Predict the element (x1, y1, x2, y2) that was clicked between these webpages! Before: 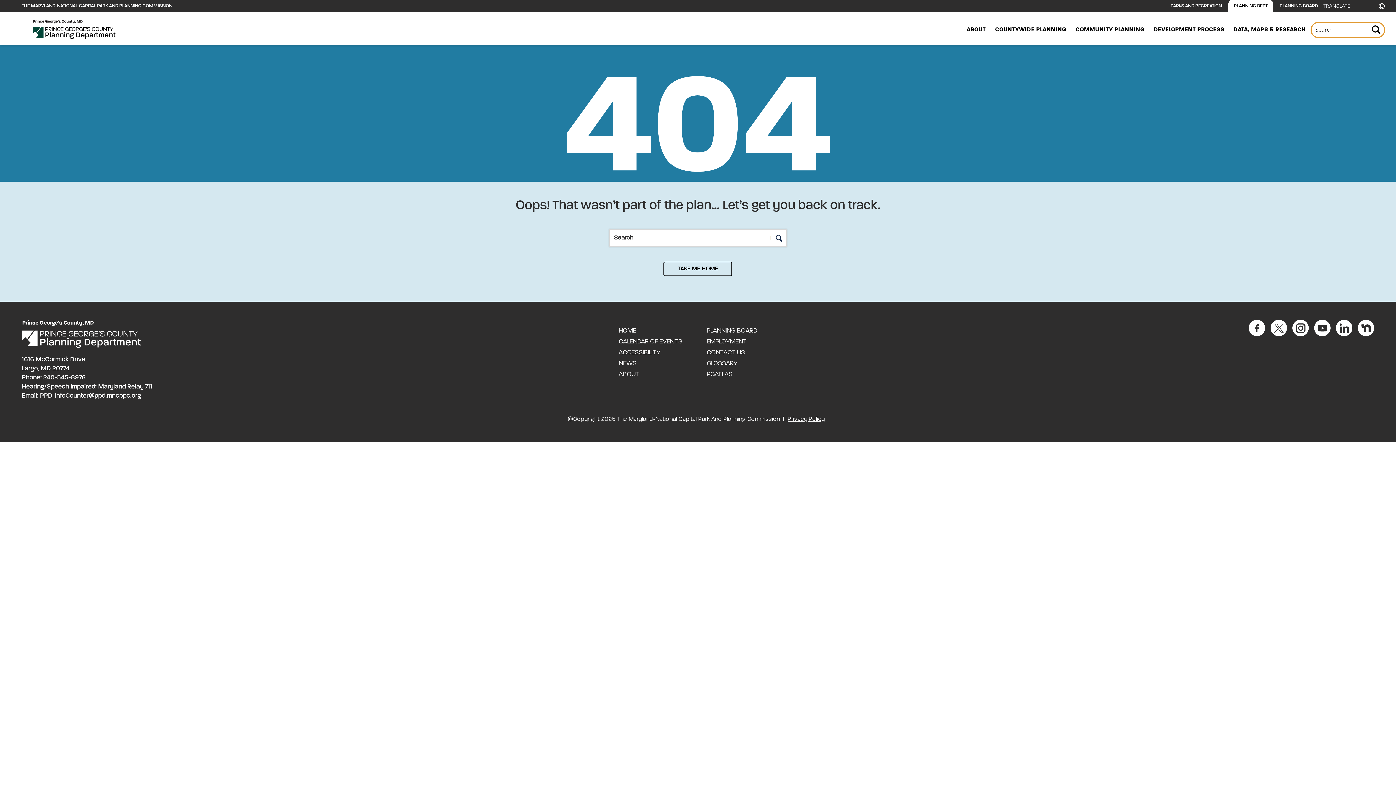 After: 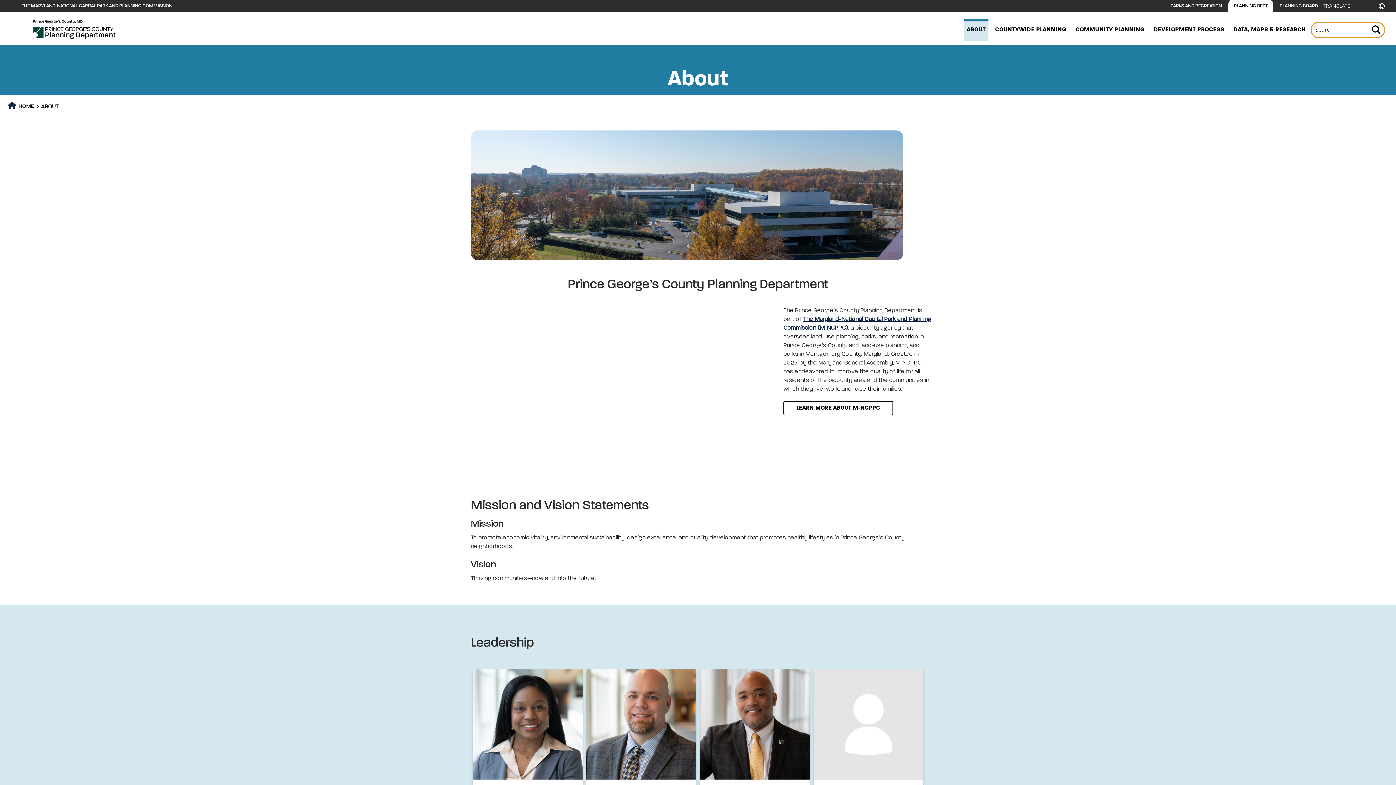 Action: label: ABOUT bbox: (618, 371, 639, 377)